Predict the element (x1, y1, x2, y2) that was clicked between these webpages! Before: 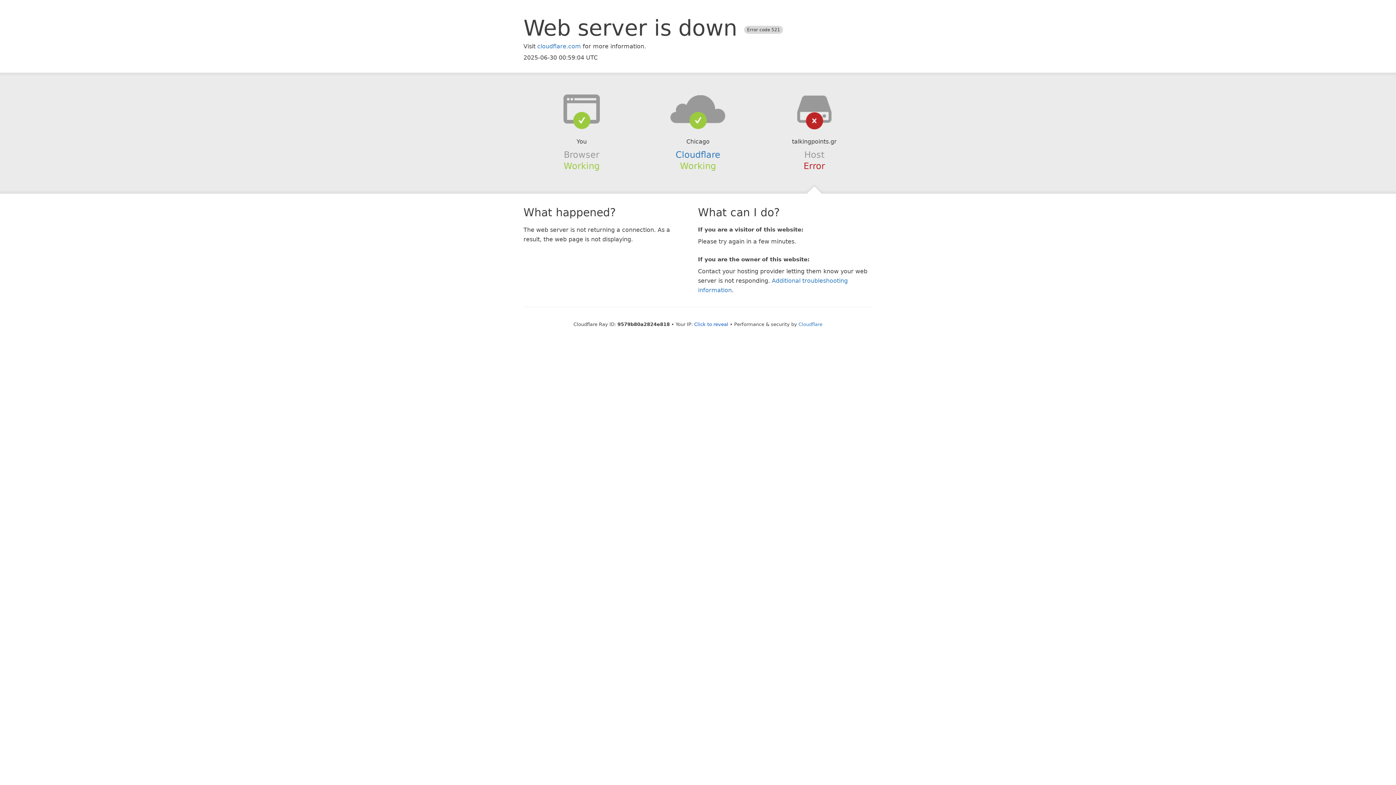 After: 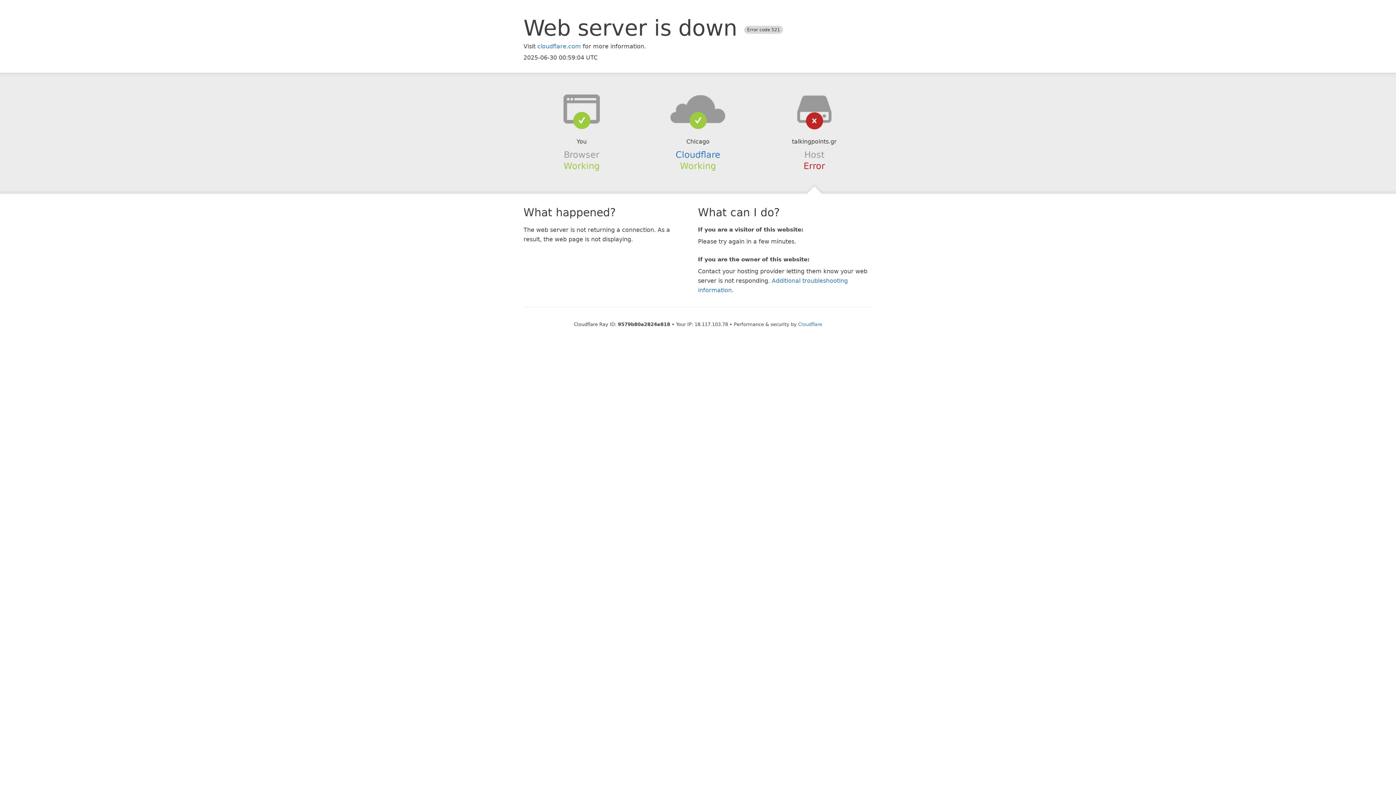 Action: label: Click to reveal bbox: (694, 321, 728, 327)